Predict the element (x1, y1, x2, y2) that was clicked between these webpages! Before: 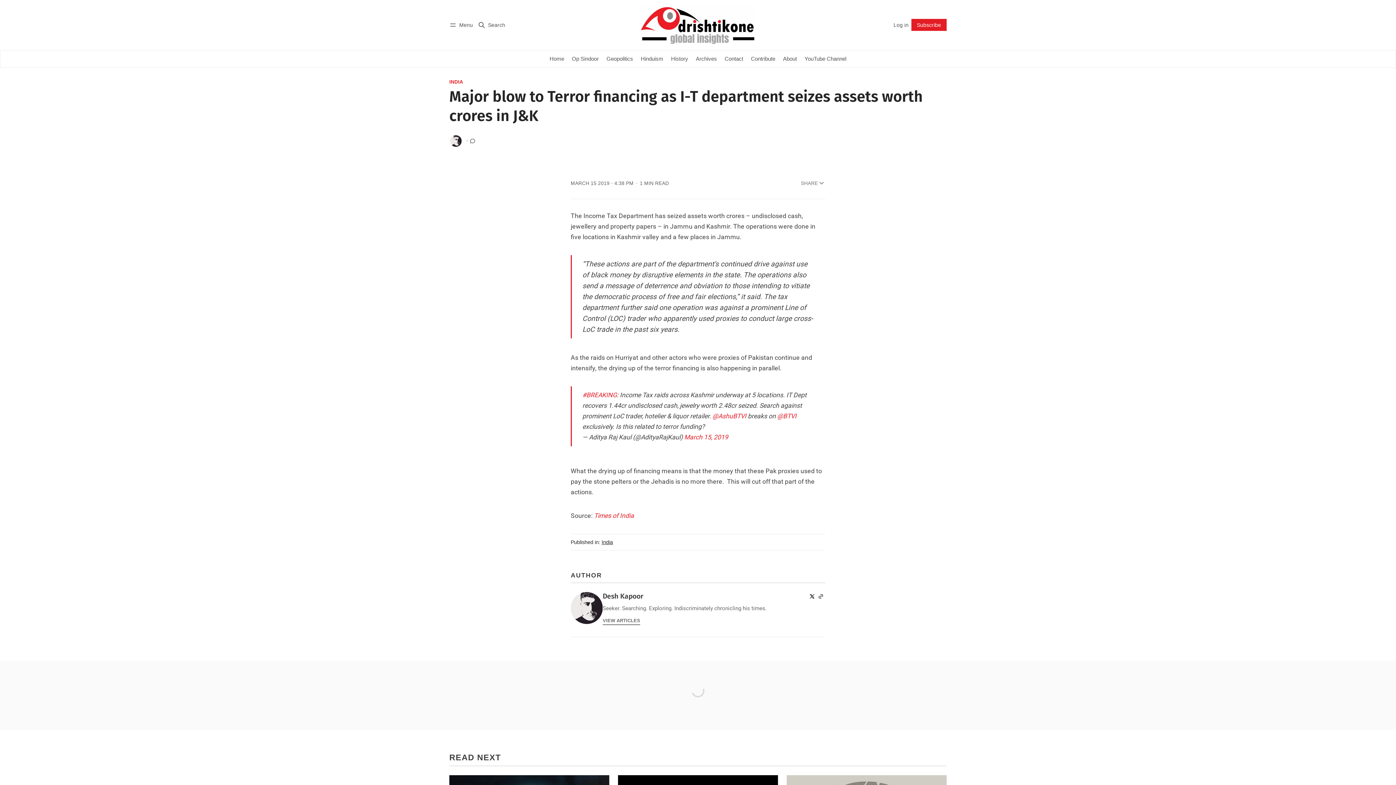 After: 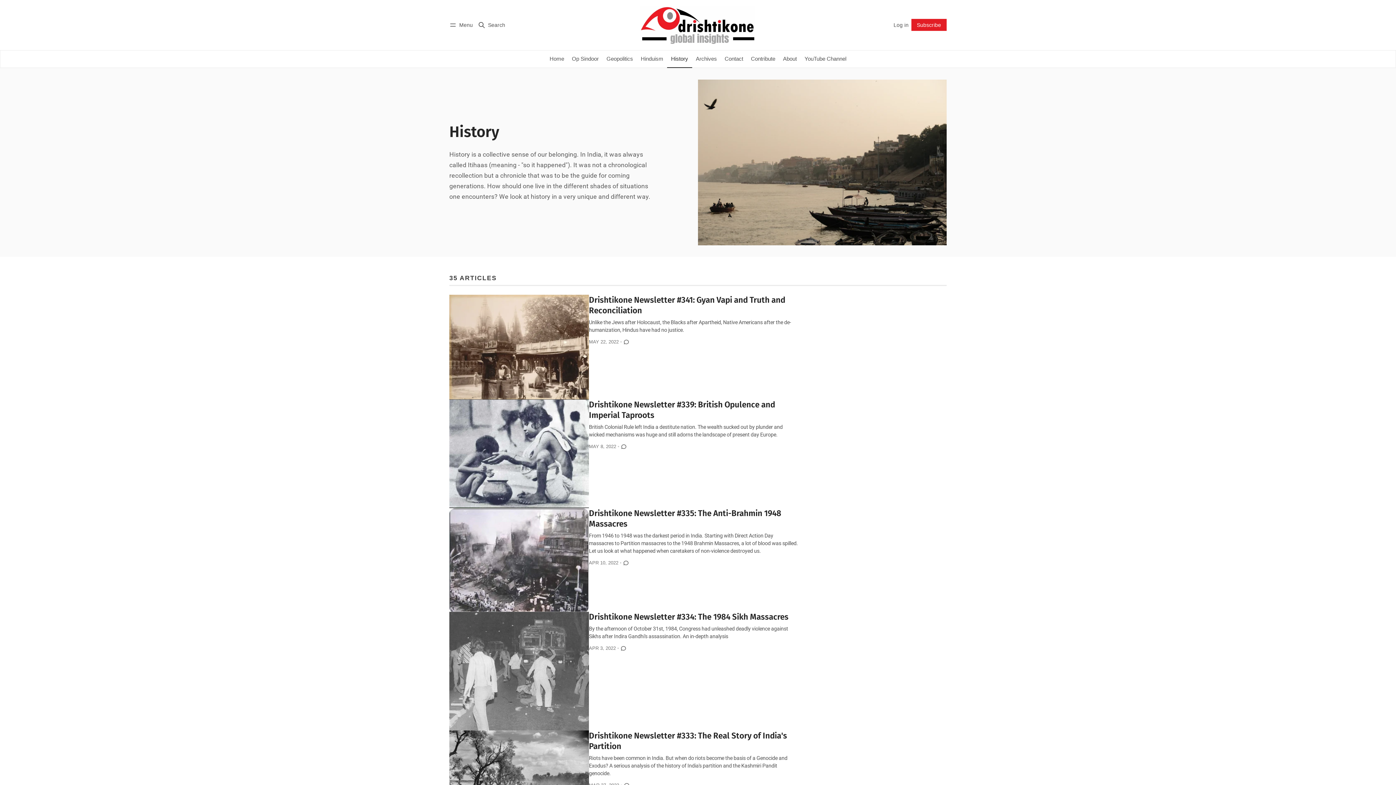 Action: label: History bbox: (667, 50, 692, 67)